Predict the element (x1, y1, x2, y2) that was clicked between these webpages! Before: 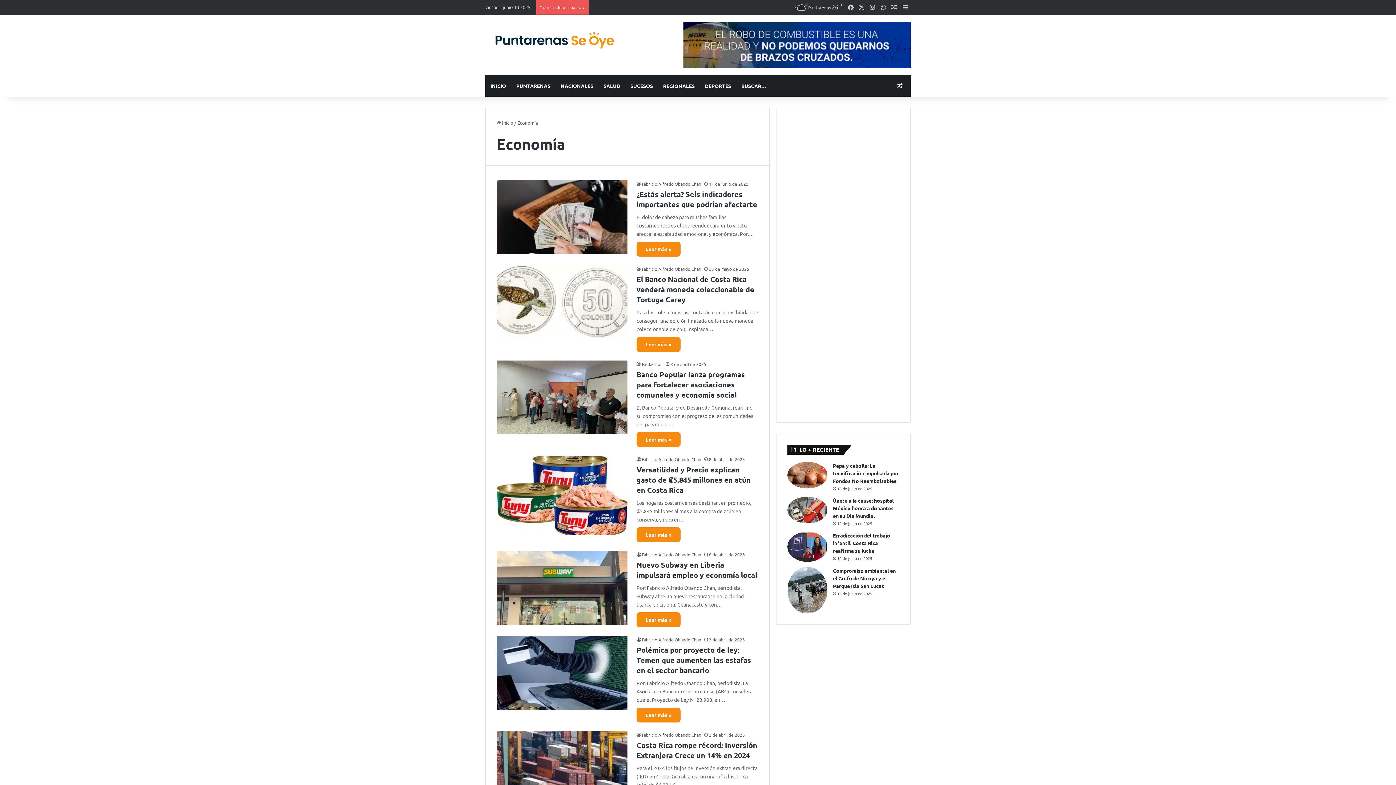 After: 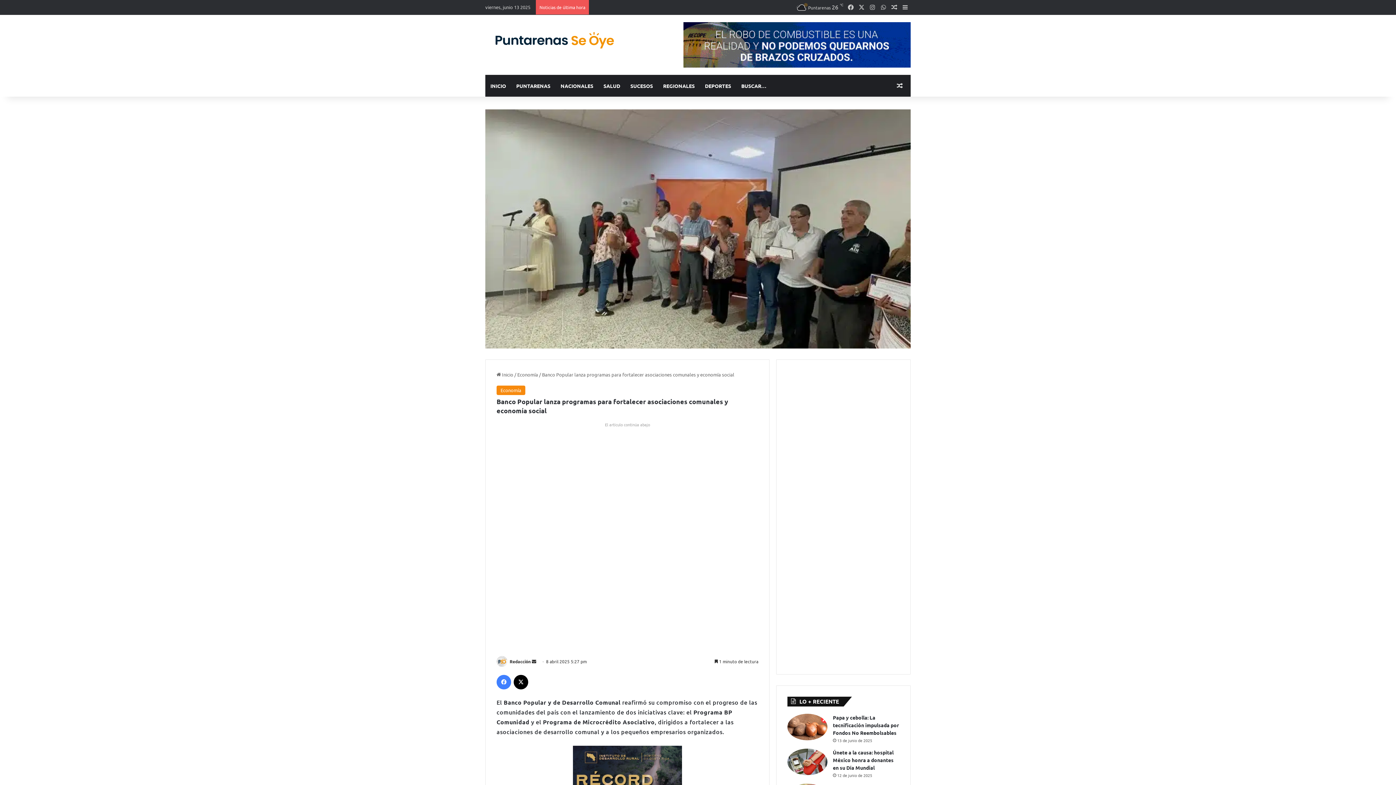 Action: label: Banco Popular lanza programas para fortalecer asociaciones comunales y economía social bbox: (496, 360, 627, 434)